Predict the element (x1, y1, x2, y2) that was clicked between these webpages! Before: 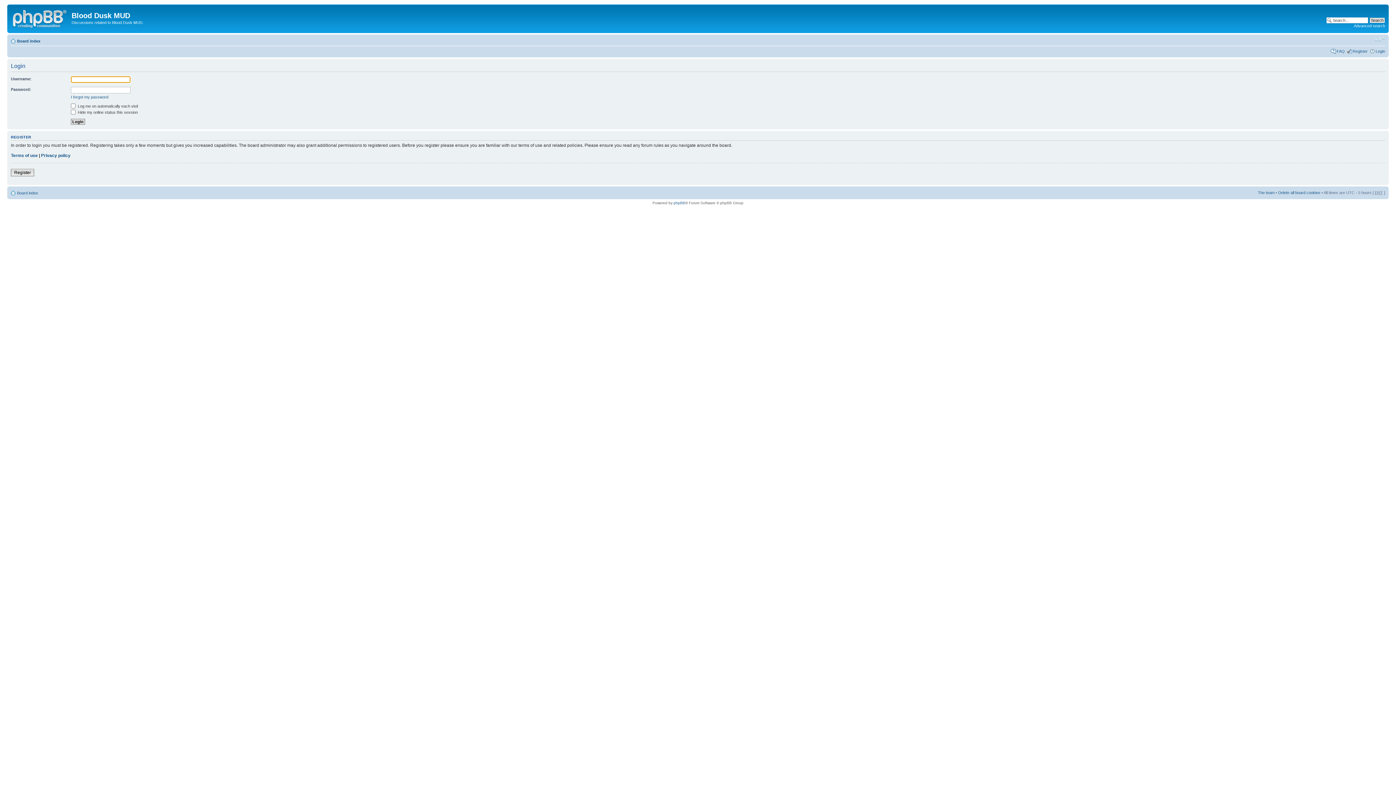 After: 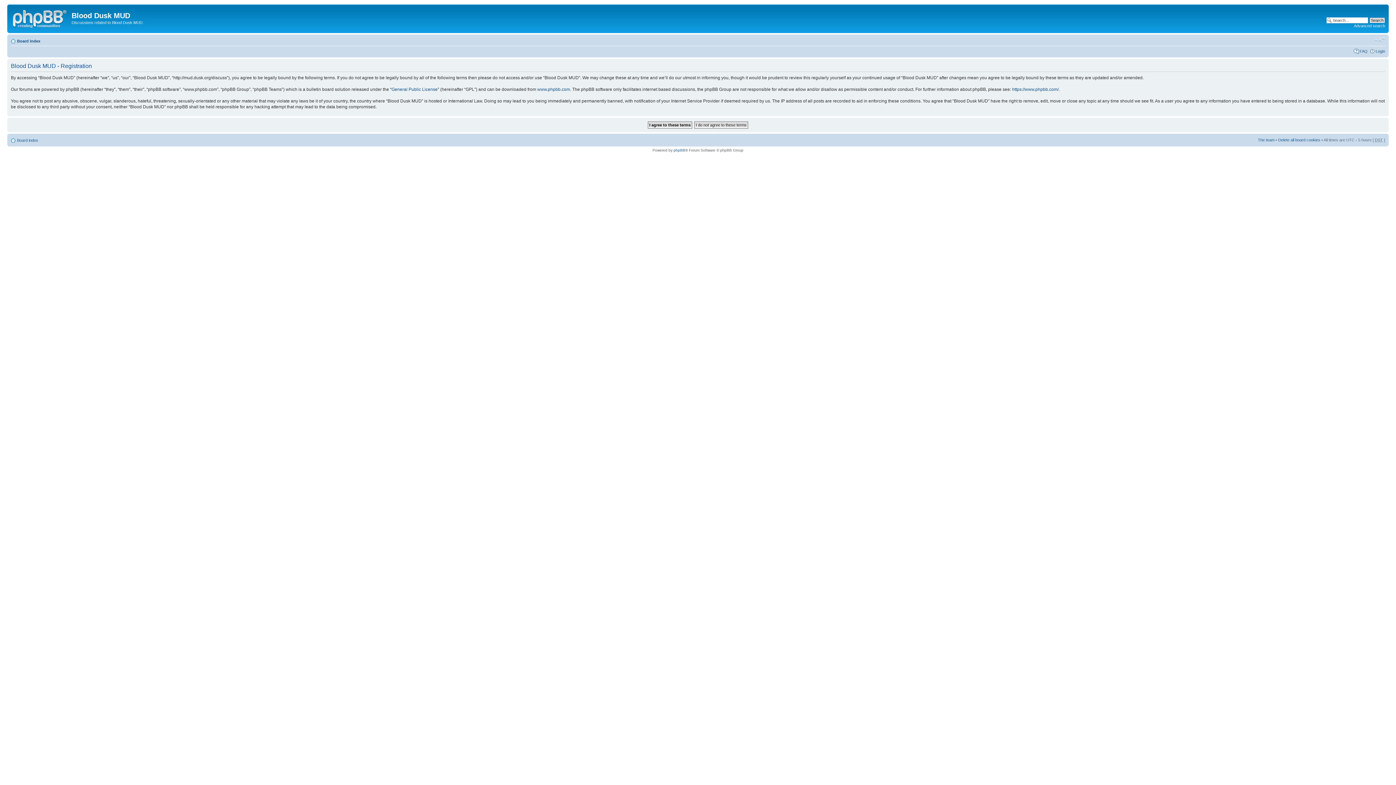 Action: bbox: (10, 169, 34, 176) label: Register